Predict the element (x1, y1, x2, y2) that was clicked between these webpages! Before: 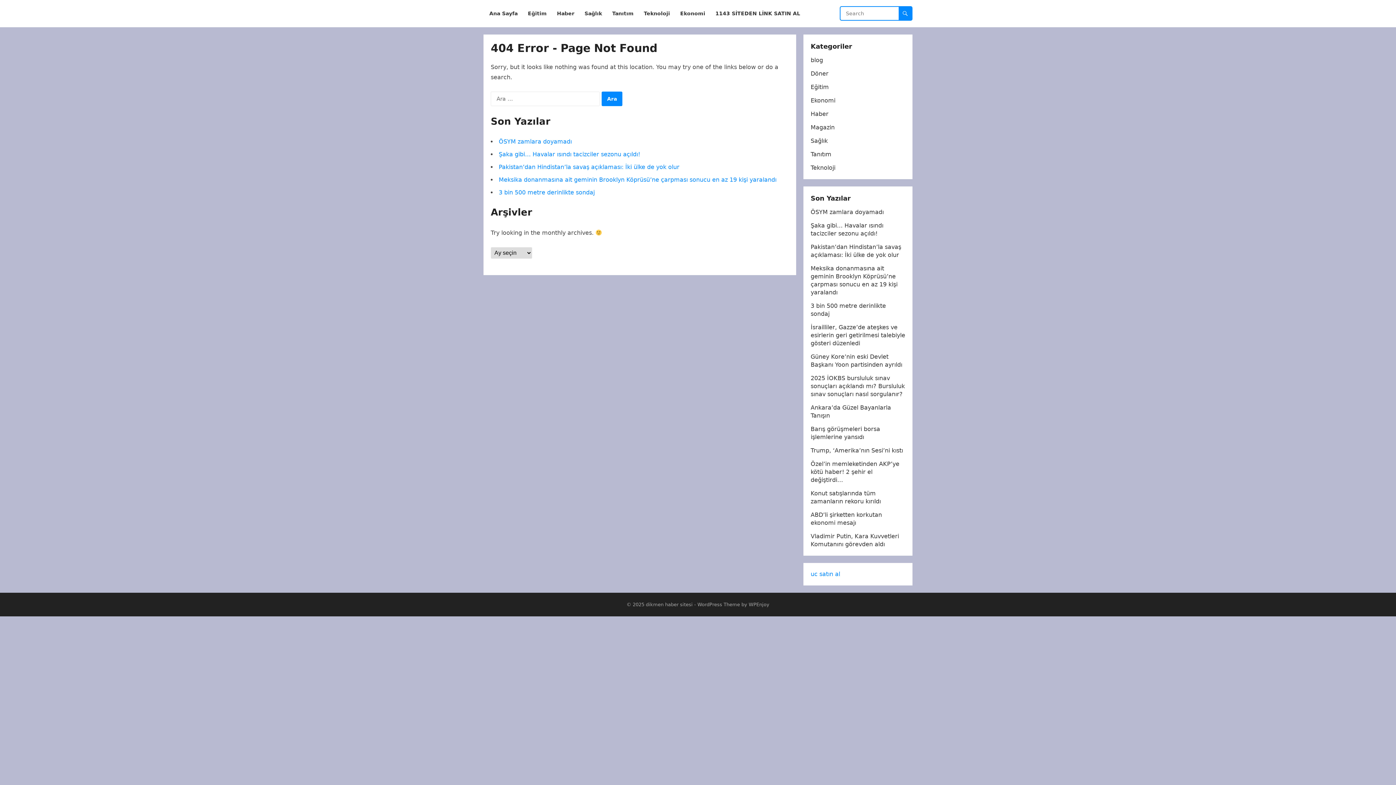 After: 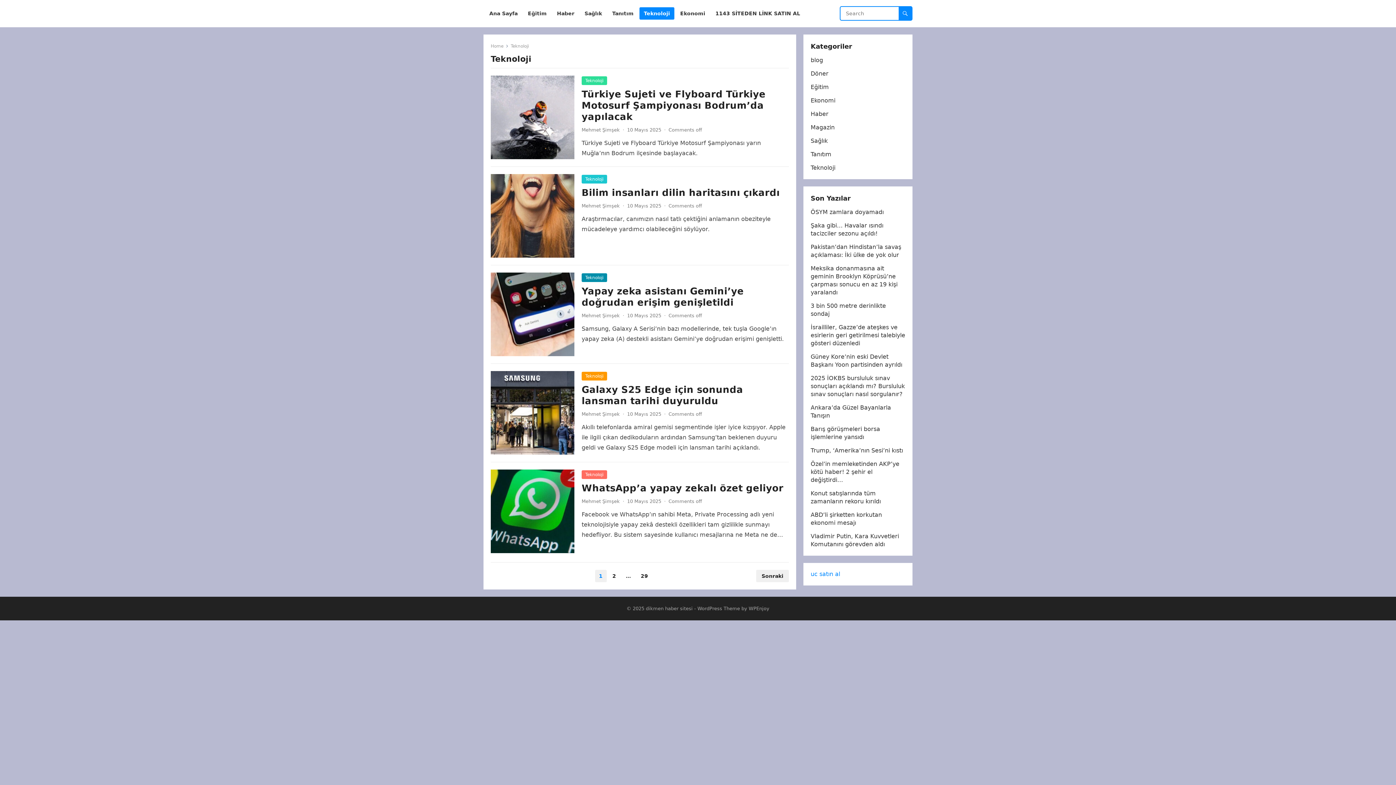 Action: label: Teknoloji bbox: (639, 0, 674, 27)